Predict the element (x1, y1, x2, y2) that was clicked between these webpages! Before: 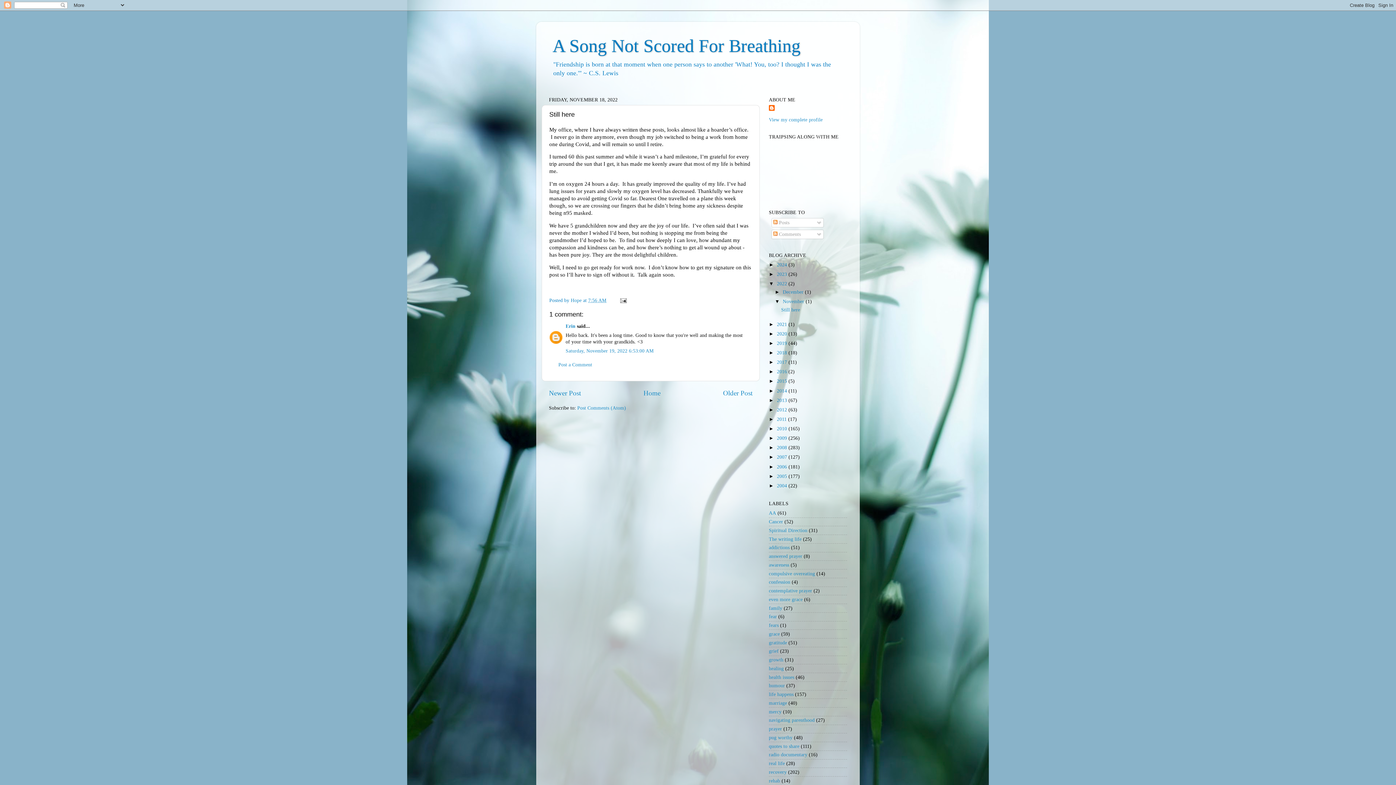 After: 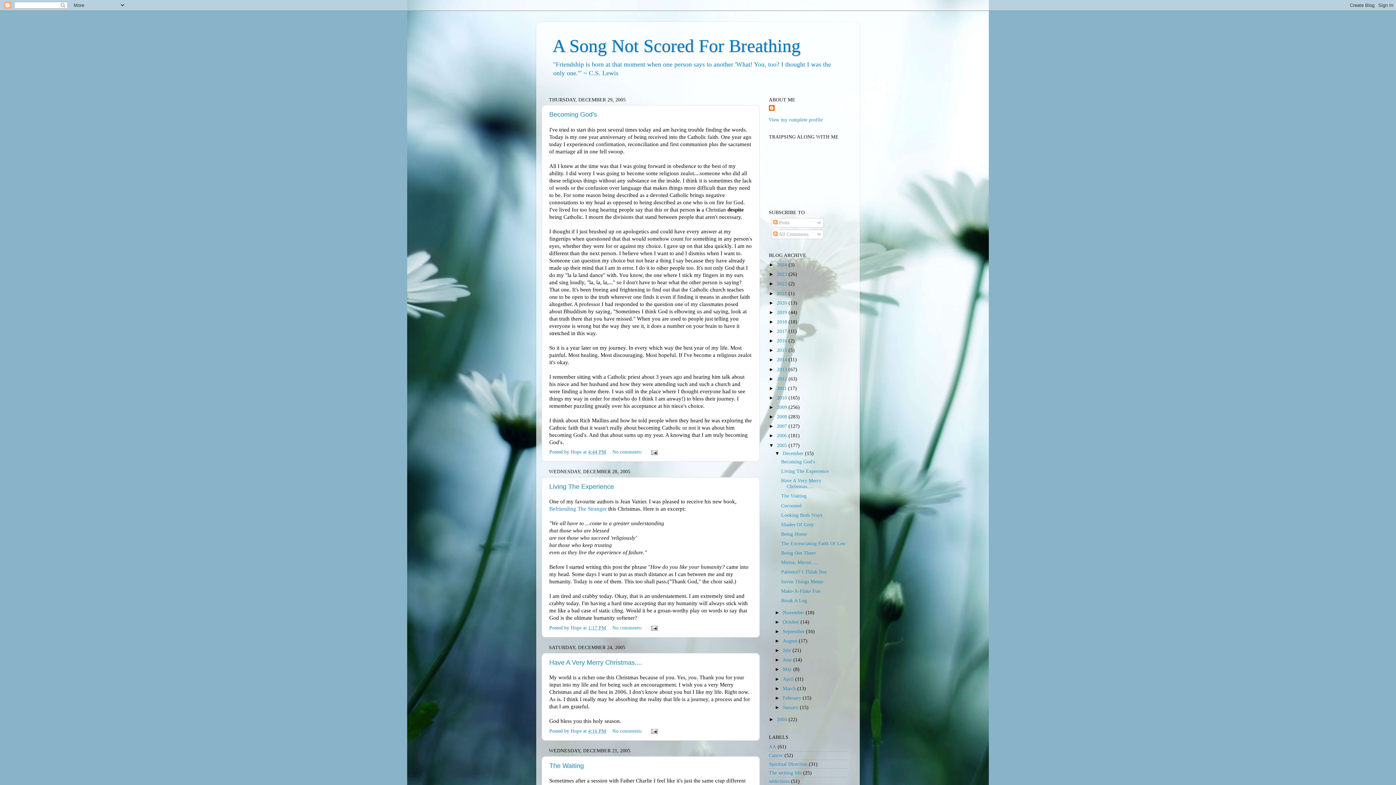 Action: label: 2005  bbox: (777, 473, 788, 479)